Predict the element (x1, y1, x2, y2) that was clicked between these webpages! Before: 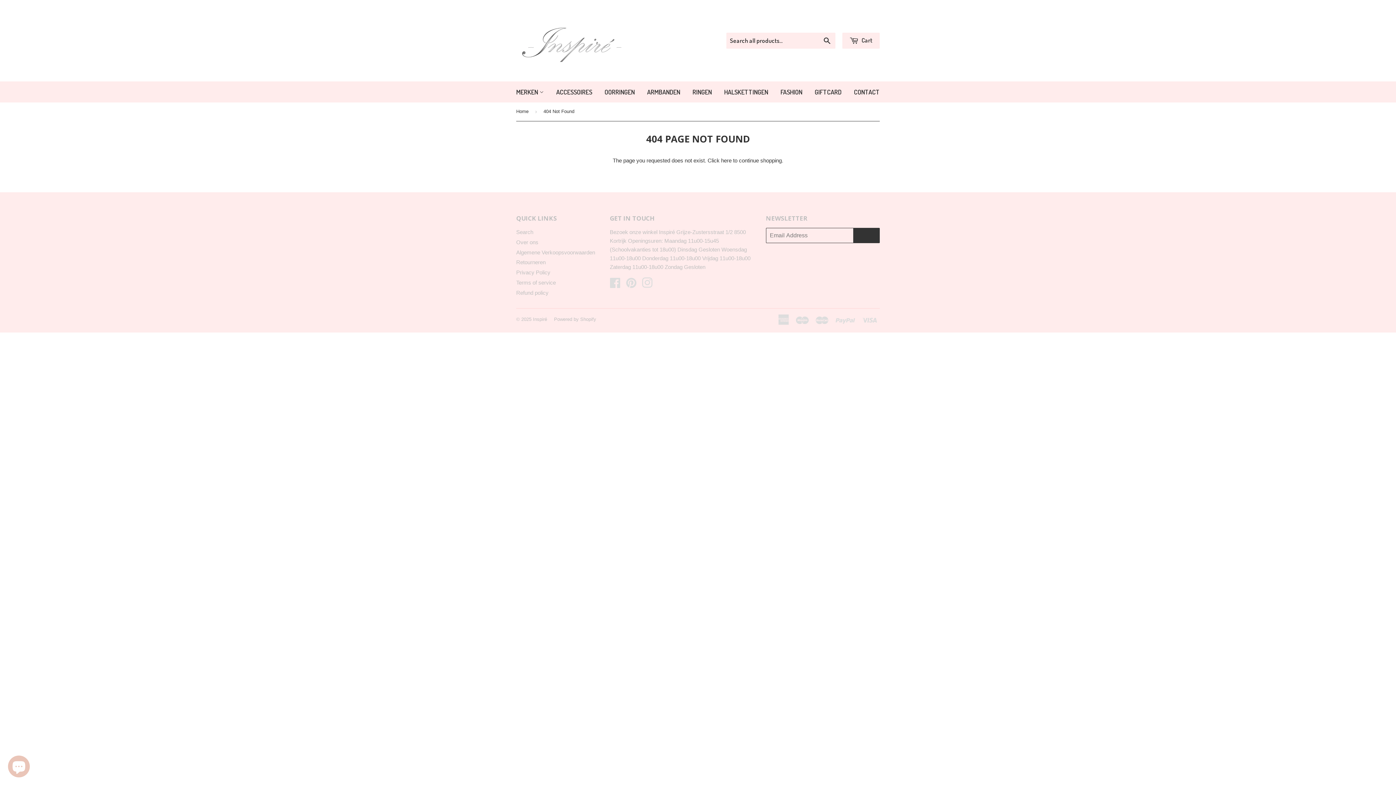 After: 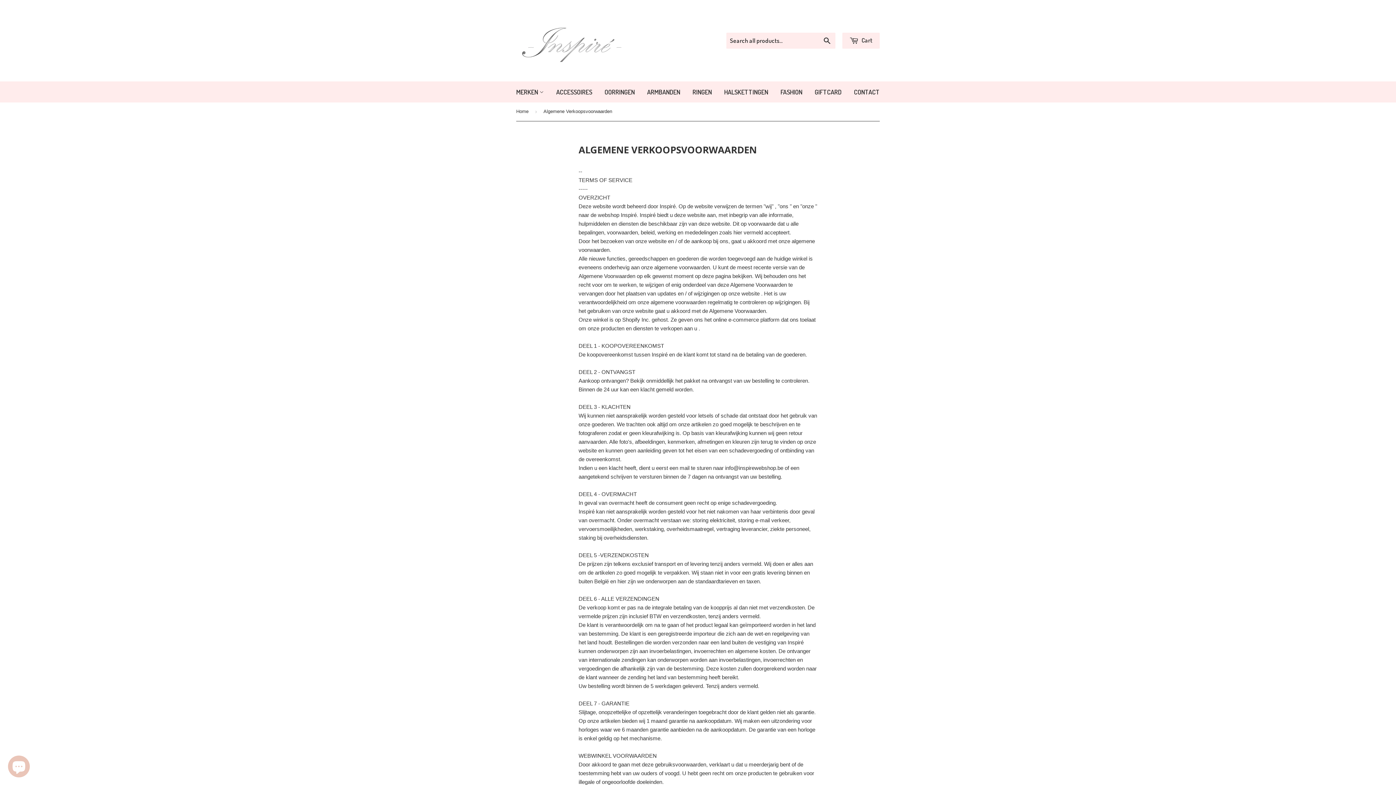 Action: bbox: (516, 249, 595, 255) label: Algemene Verkoopsvoorwaarden